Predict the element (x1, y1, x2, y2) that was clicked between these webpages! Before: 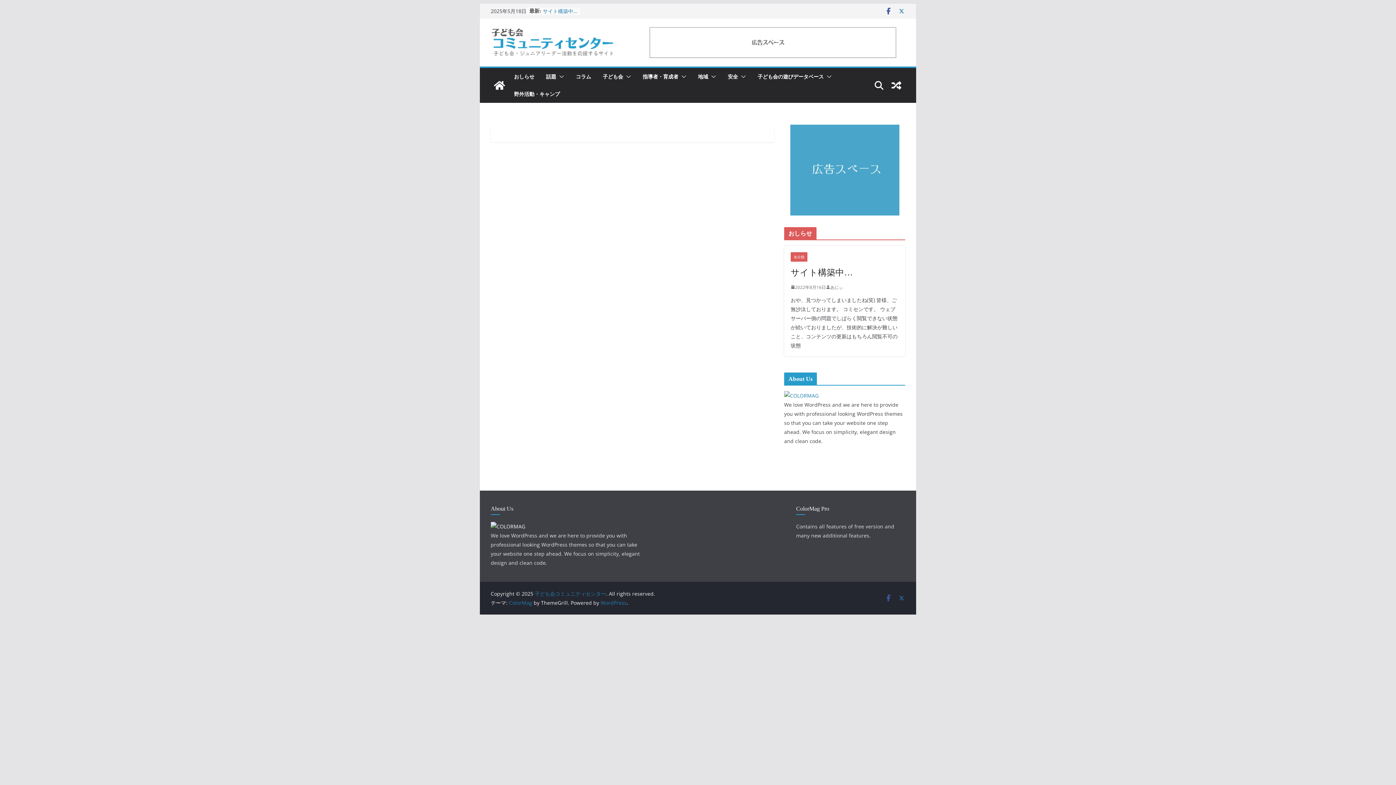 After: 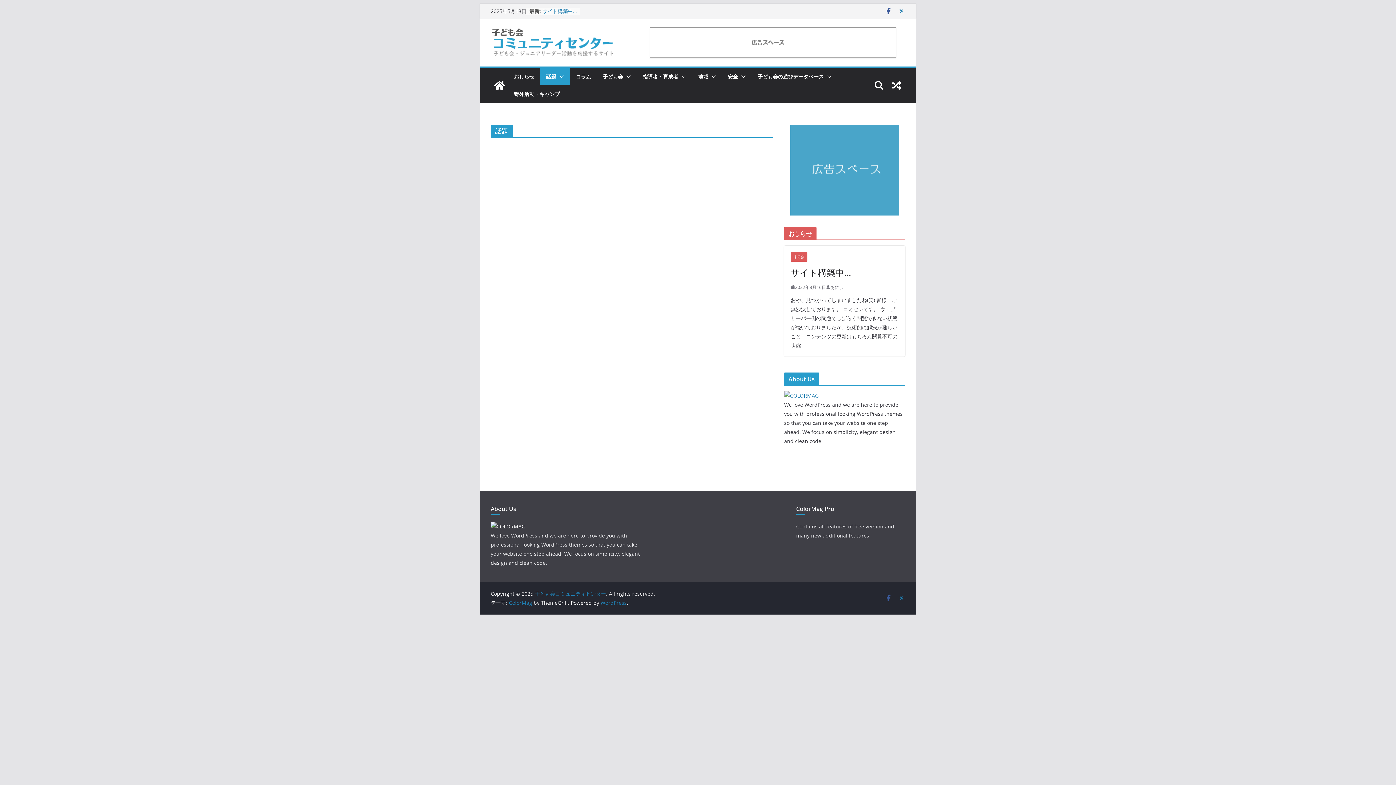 Action: label: 話題 bbox: (546, 71, 556, 81)